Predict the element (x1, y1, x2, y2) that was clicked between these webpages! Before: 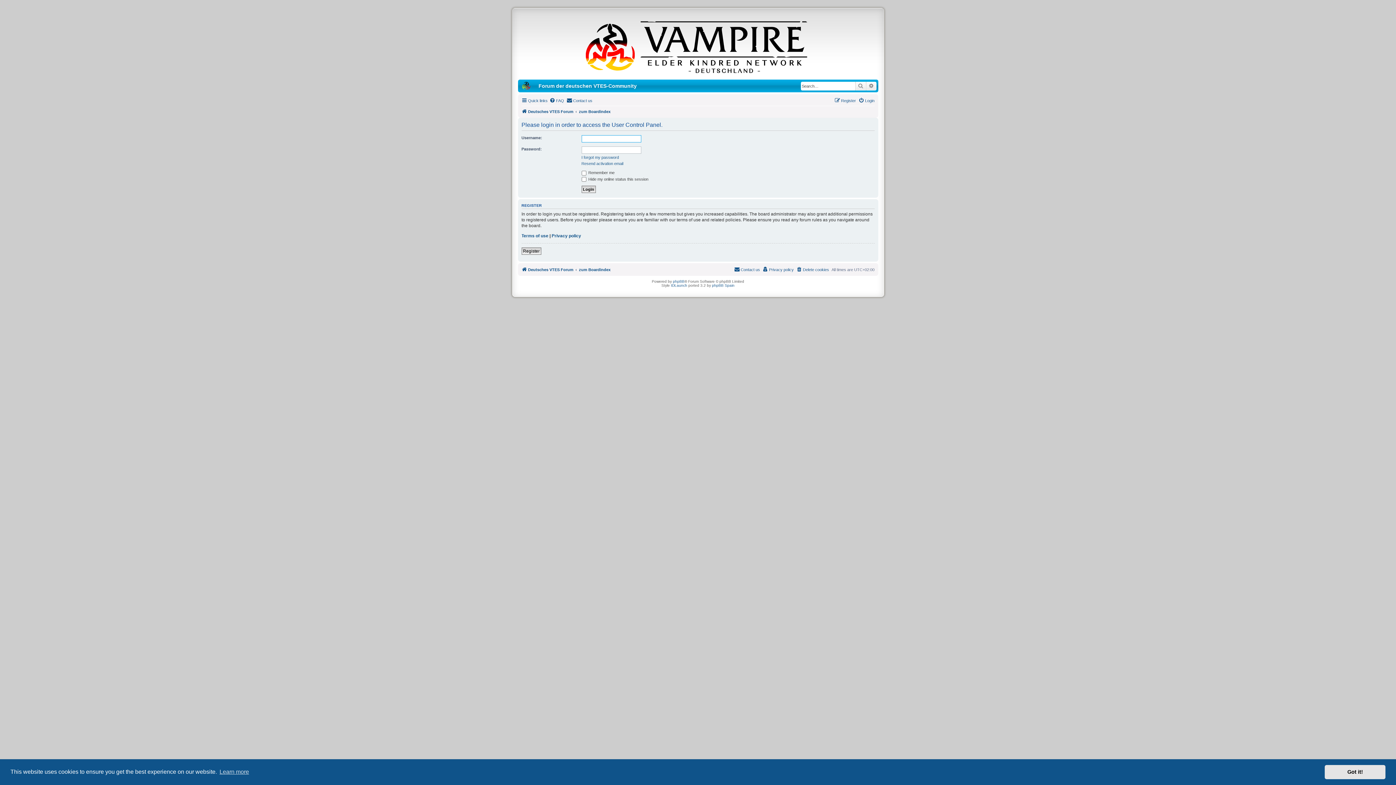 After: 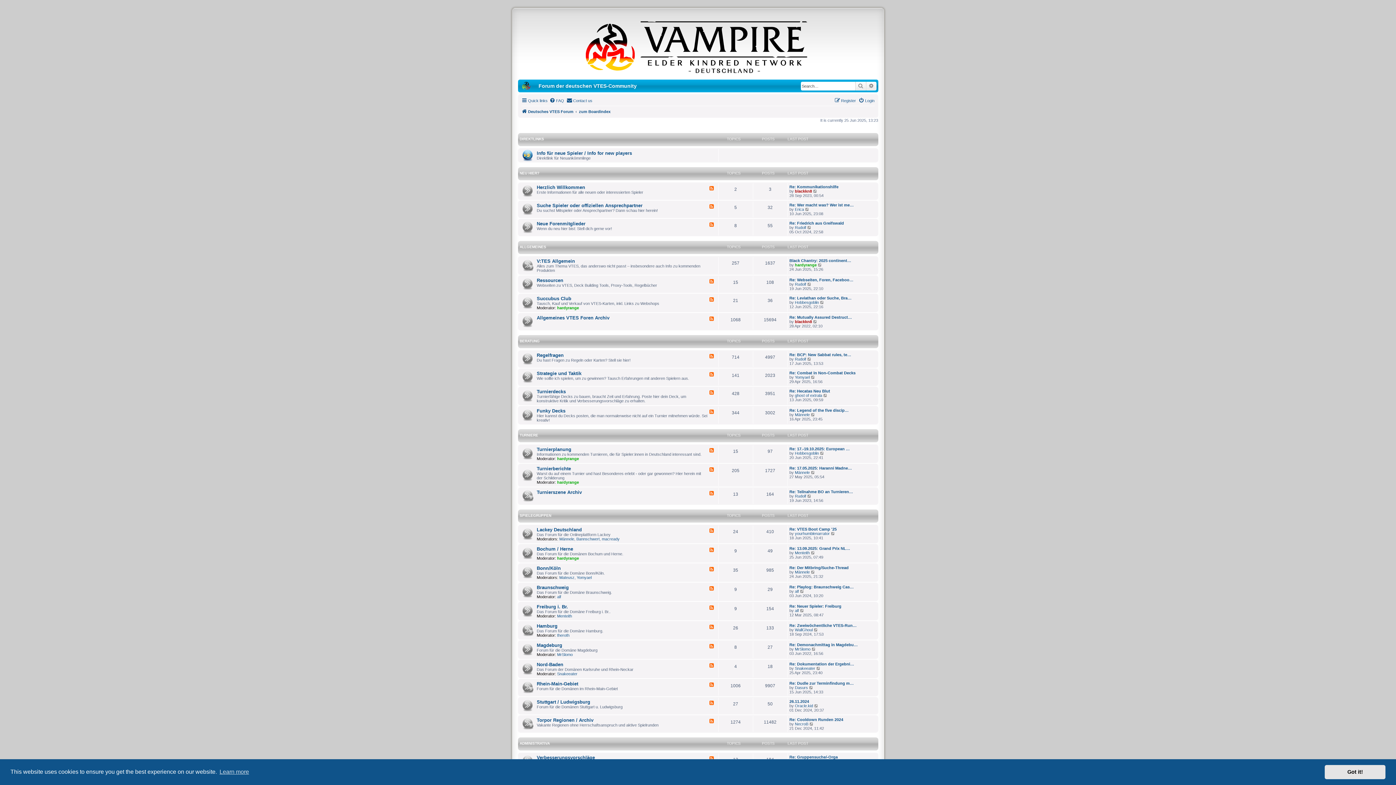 Action: label: Deutsches VTES Forum bbox: (521, 265, 573, 274)